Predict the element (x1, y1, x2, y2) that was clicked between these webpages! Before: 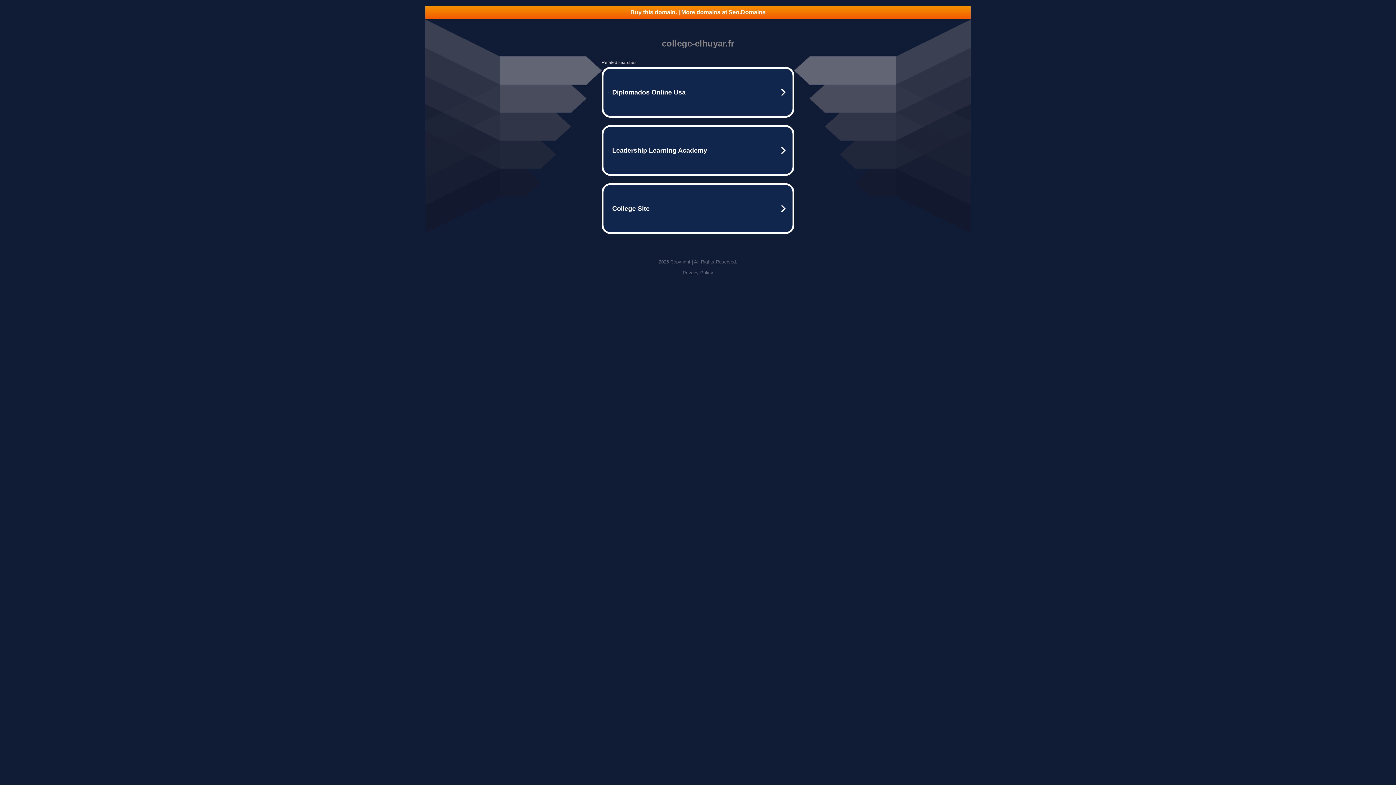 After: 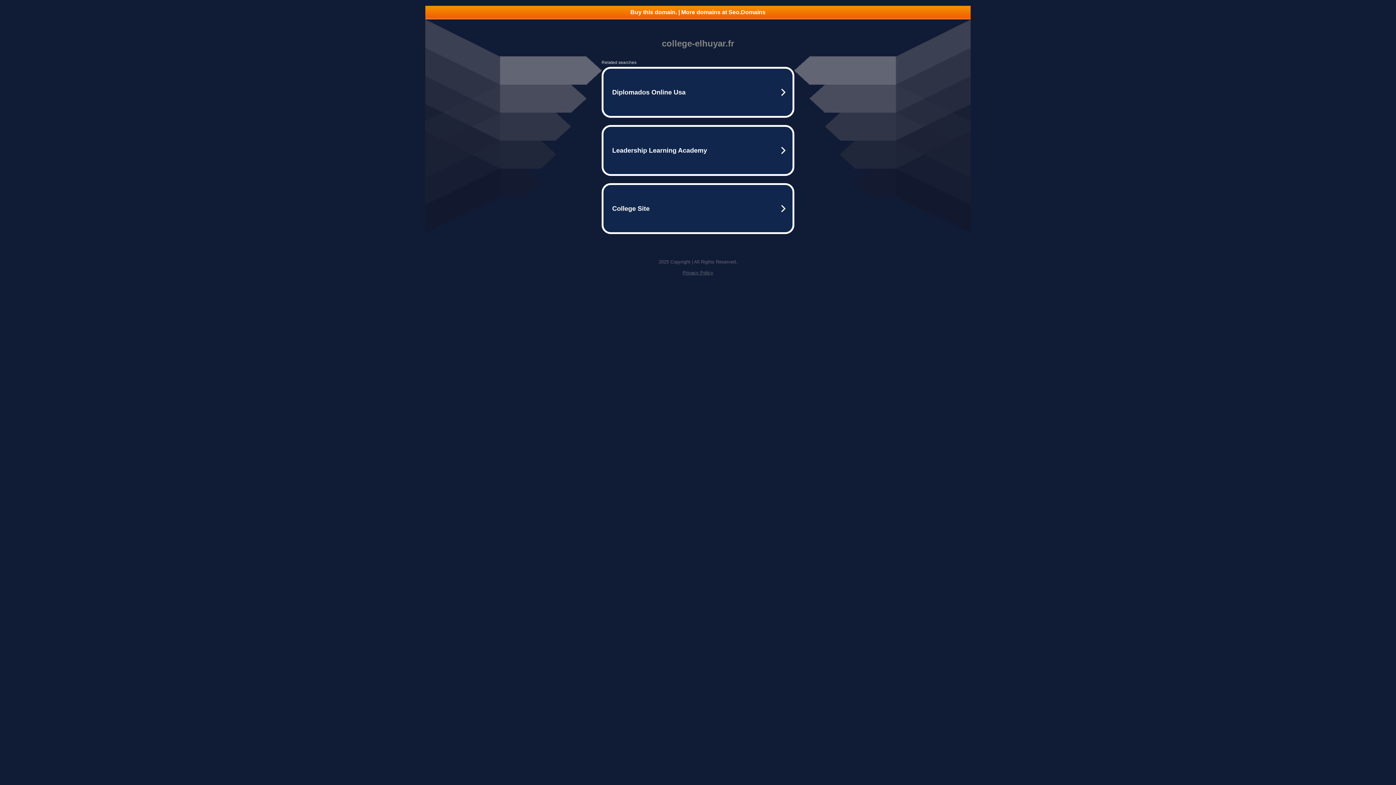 Action: bbox: (425, 5, 970, 18) label: Buy this domain. | More domains at Seo.Domains